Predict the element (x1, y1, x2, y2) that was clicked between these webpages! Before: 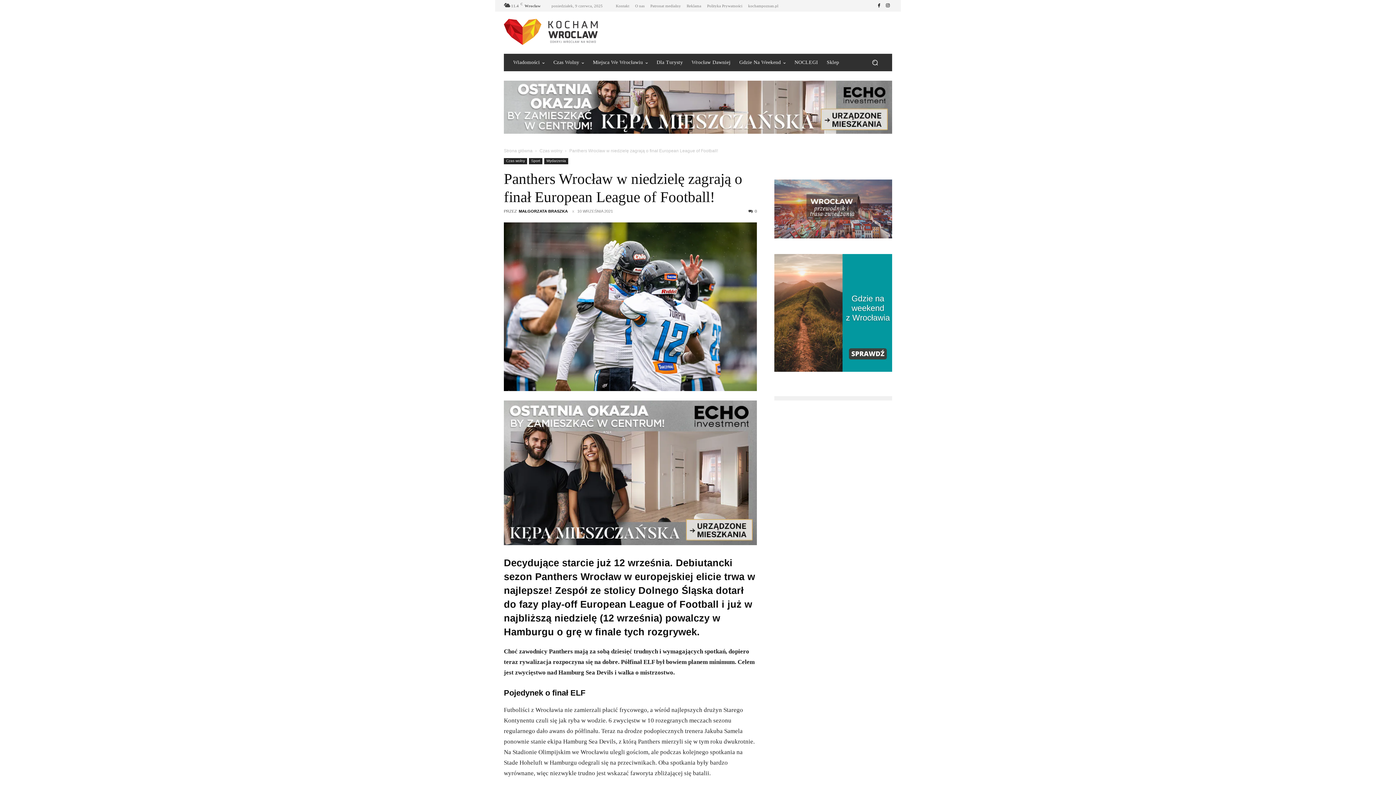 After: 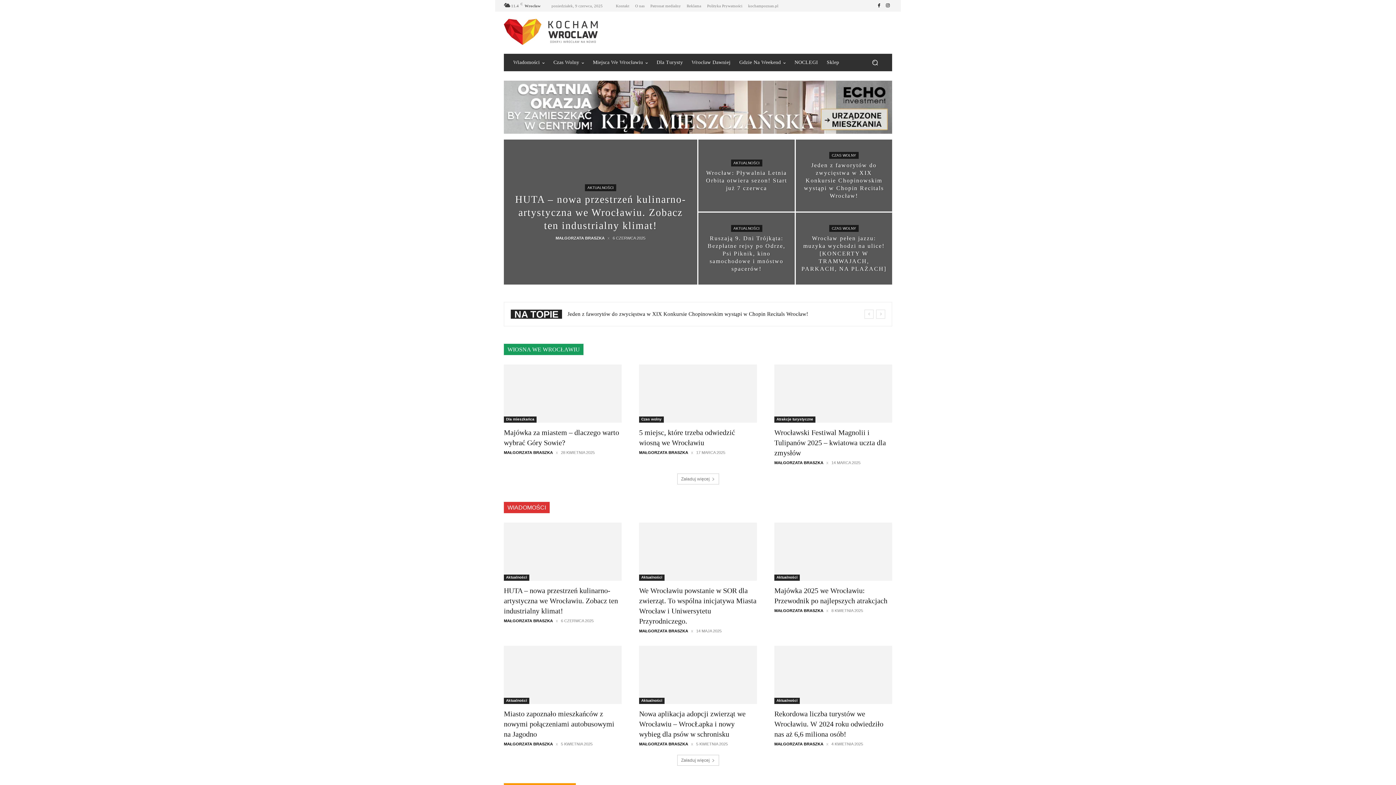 Action: bbox: (504, 18, 608, 46)